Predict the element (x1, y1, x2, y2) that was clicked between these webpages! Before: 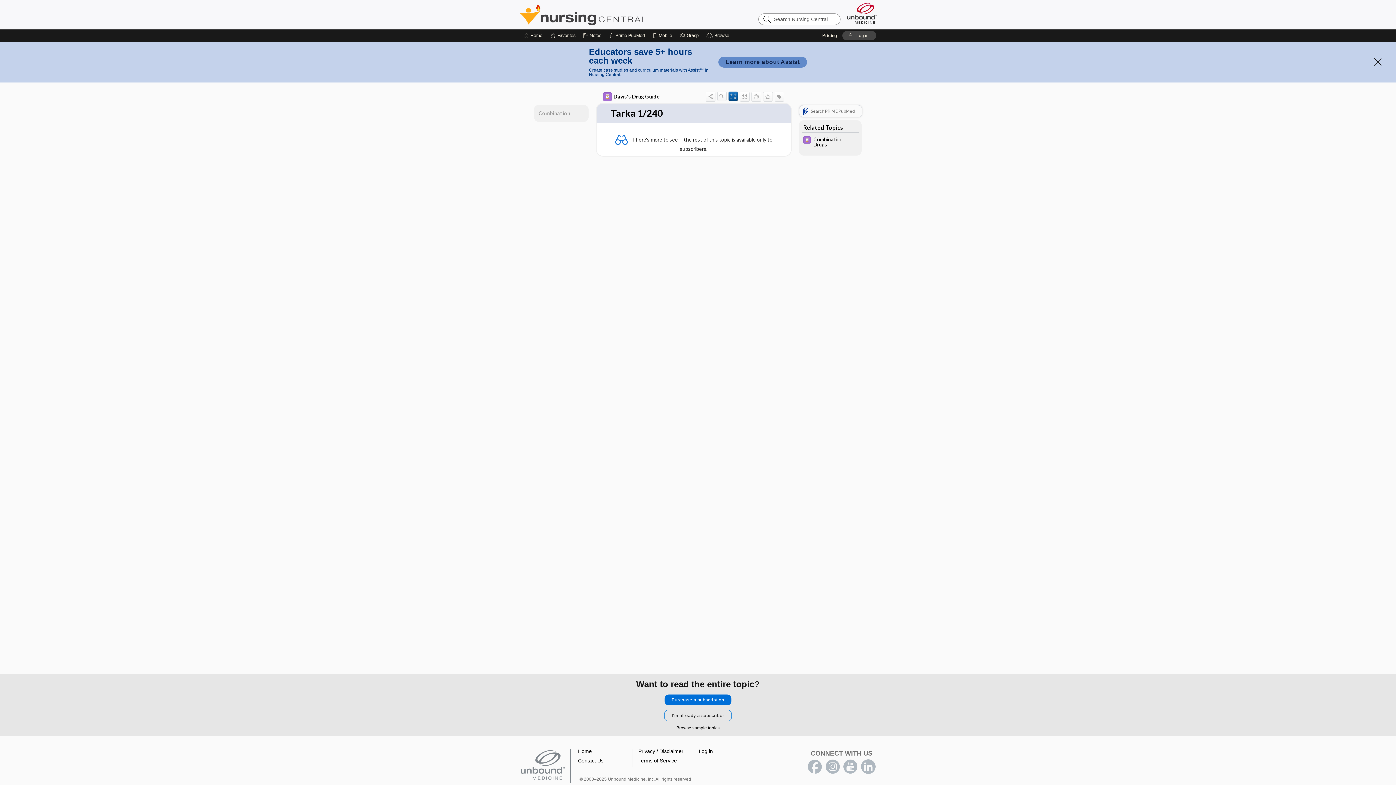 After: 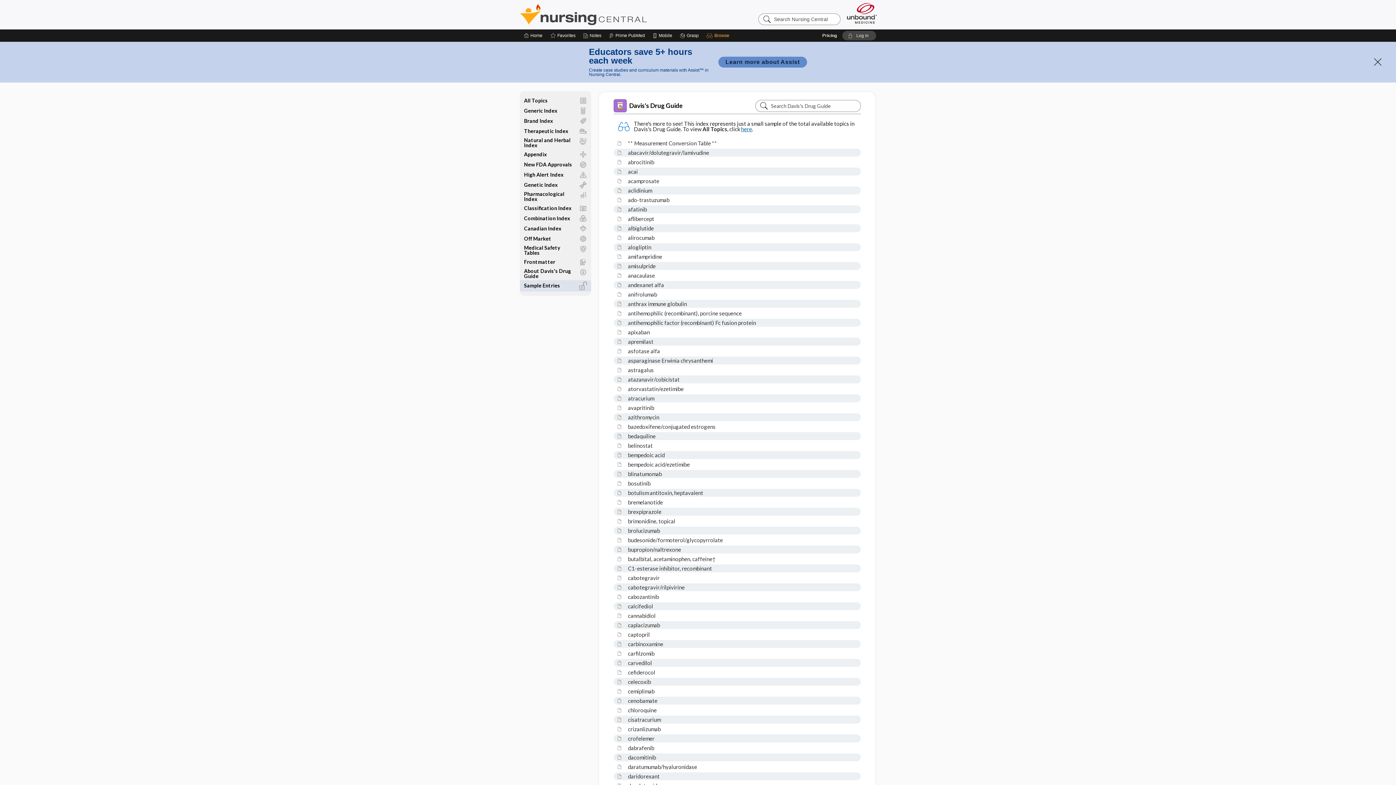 Action: label: Browse sample topics bbox: (676, 725, 719, 730)